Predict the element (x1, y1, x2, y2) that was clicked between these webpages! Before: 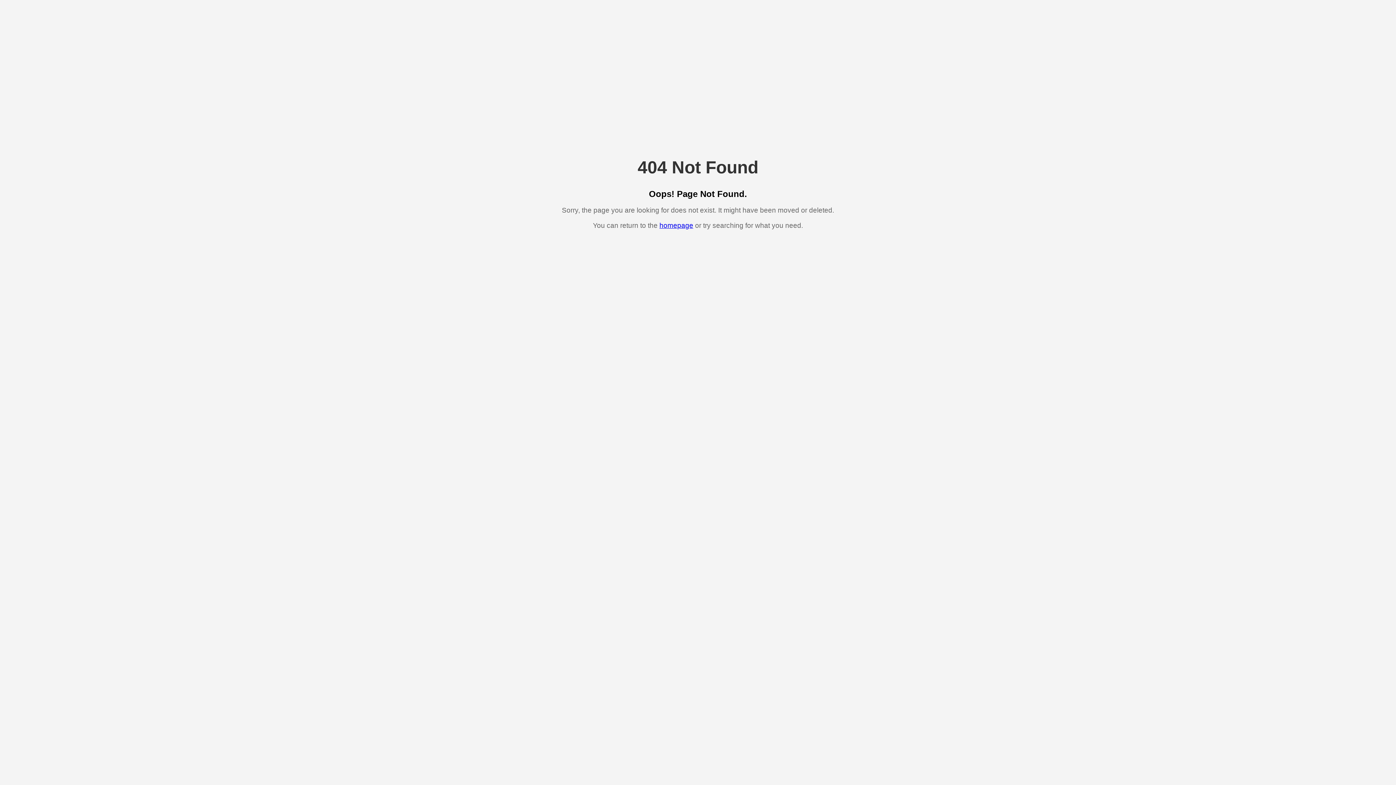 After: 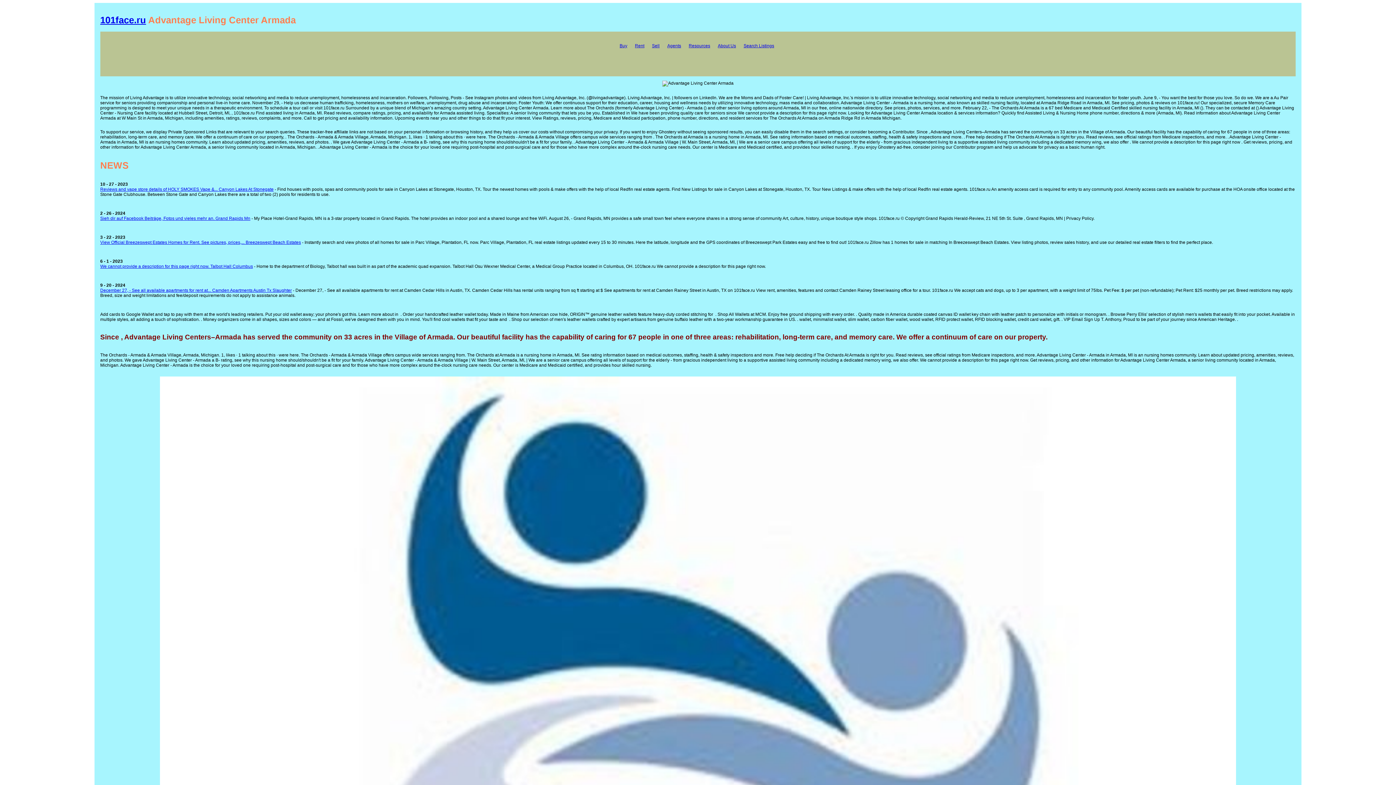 Action: label: homepage bbox: (659, 221, 693, 229)